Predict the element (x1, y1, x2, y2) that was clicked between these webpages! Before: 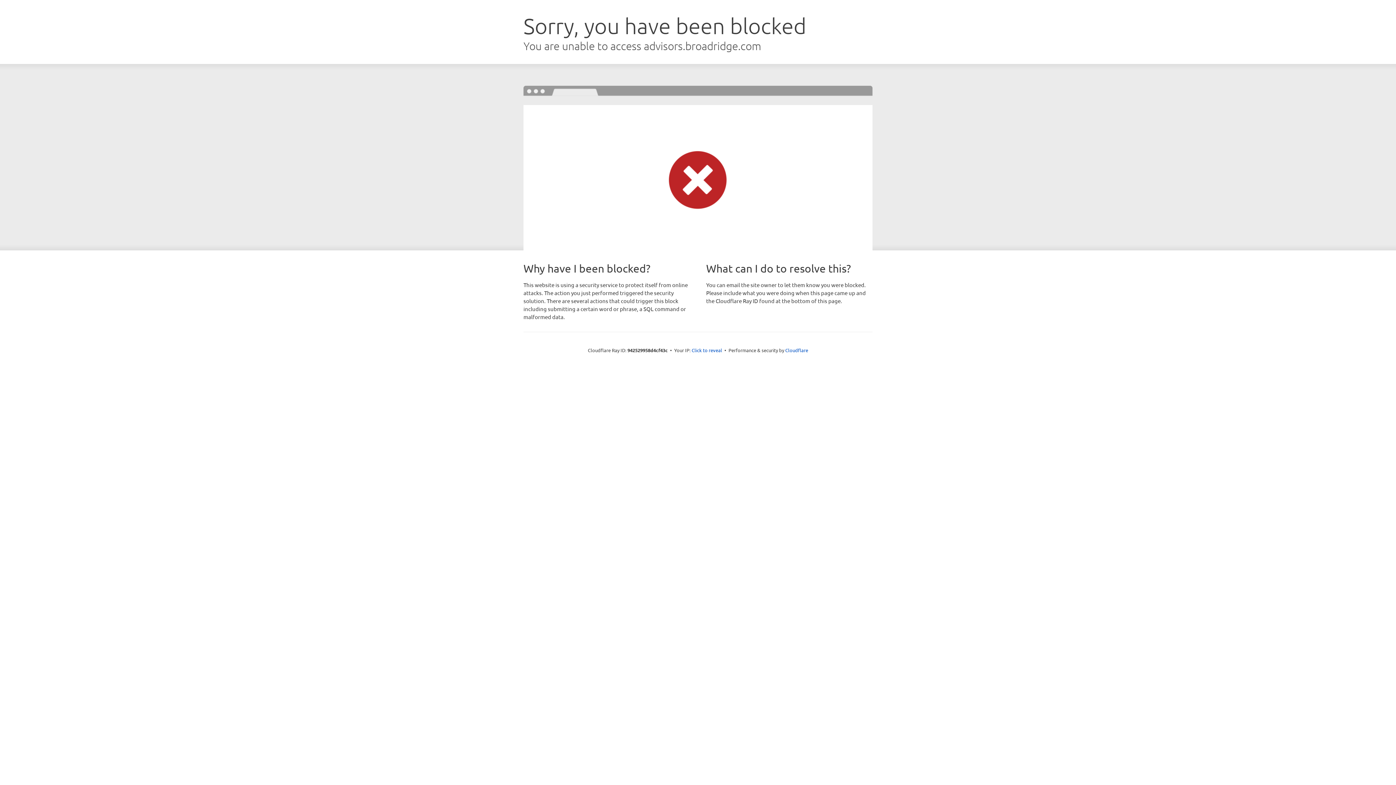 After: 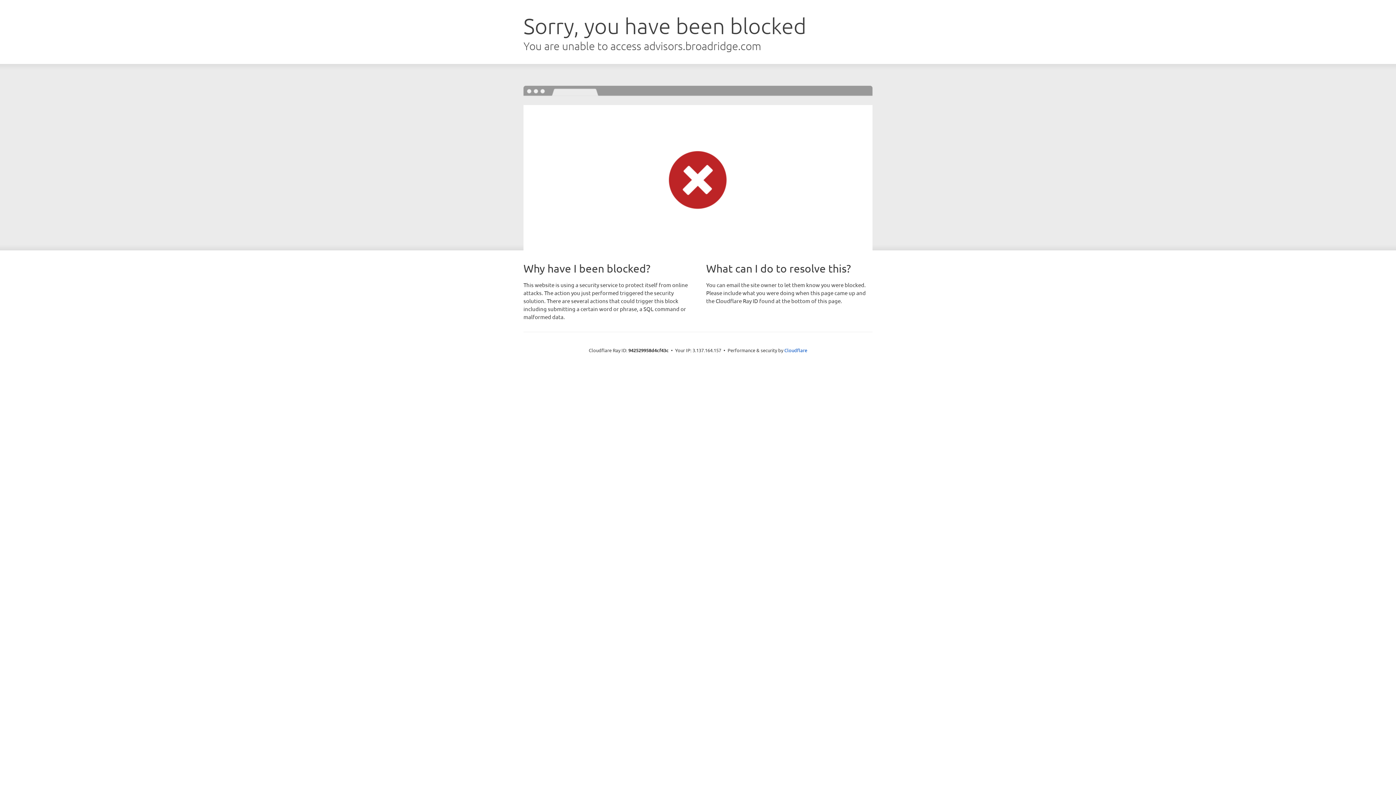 Action: bbox: (691, 346, 722, 353) label: Click to reveal